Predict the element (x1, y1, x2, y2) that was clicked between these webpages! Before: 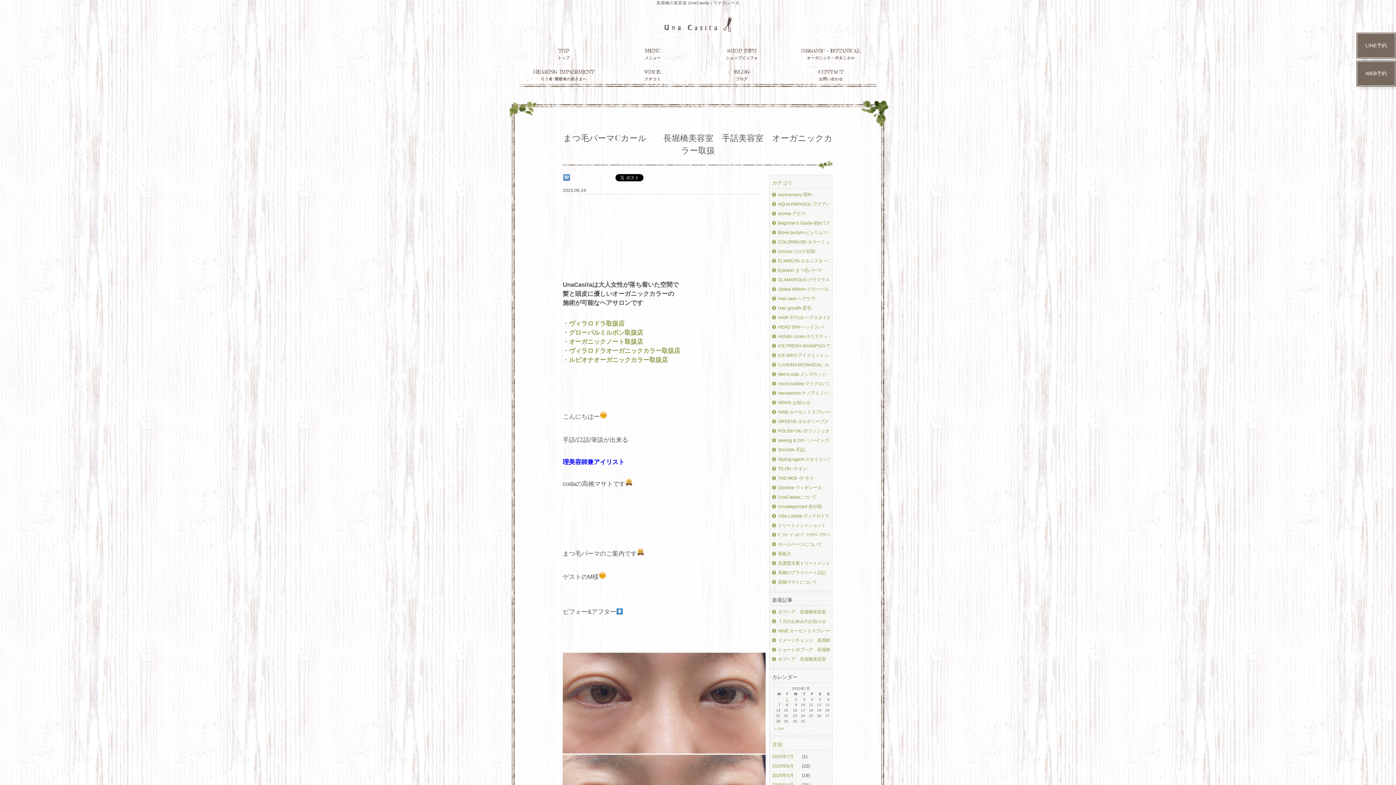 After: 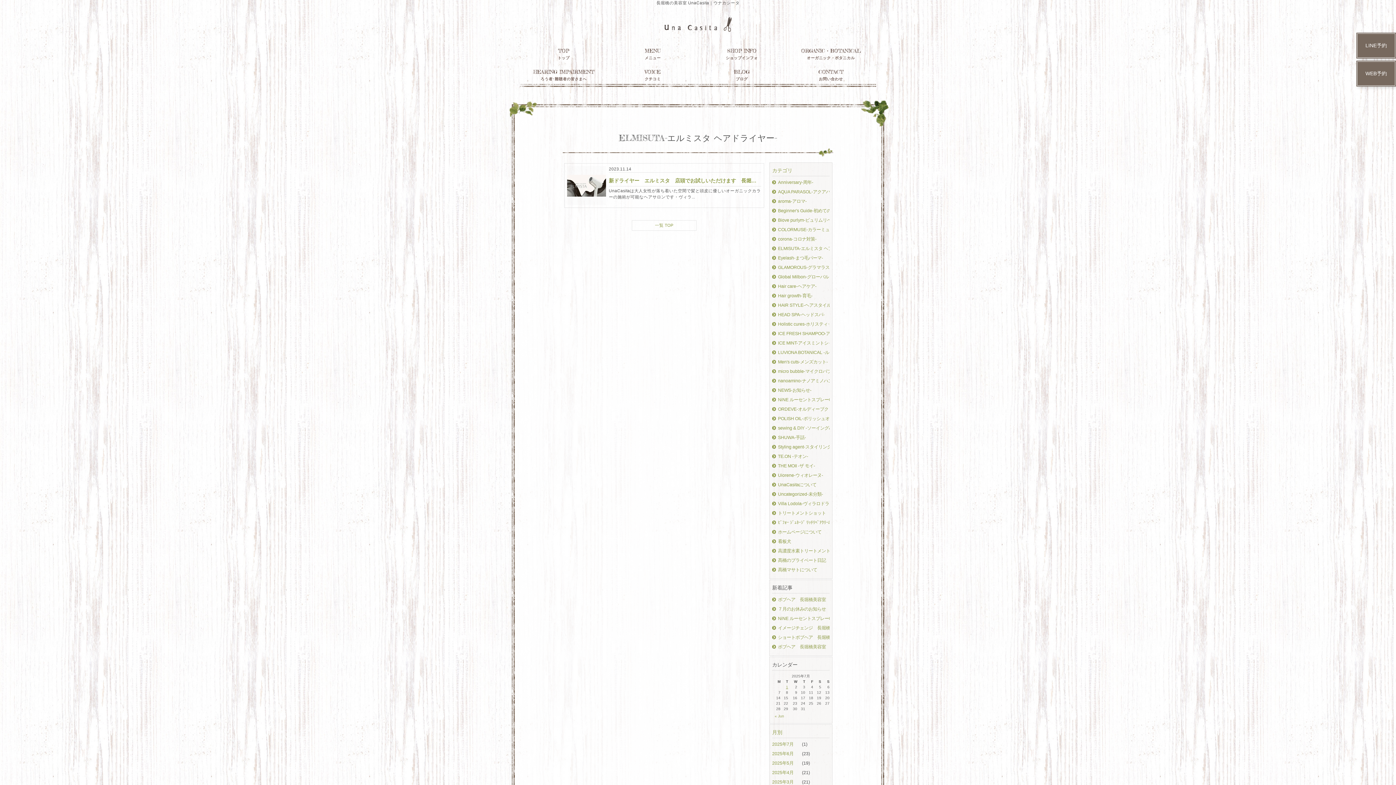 Action: label: ELMISUTA-エルミスタ ヘアドライヤー- bbox: (772, 257, 829, 264)